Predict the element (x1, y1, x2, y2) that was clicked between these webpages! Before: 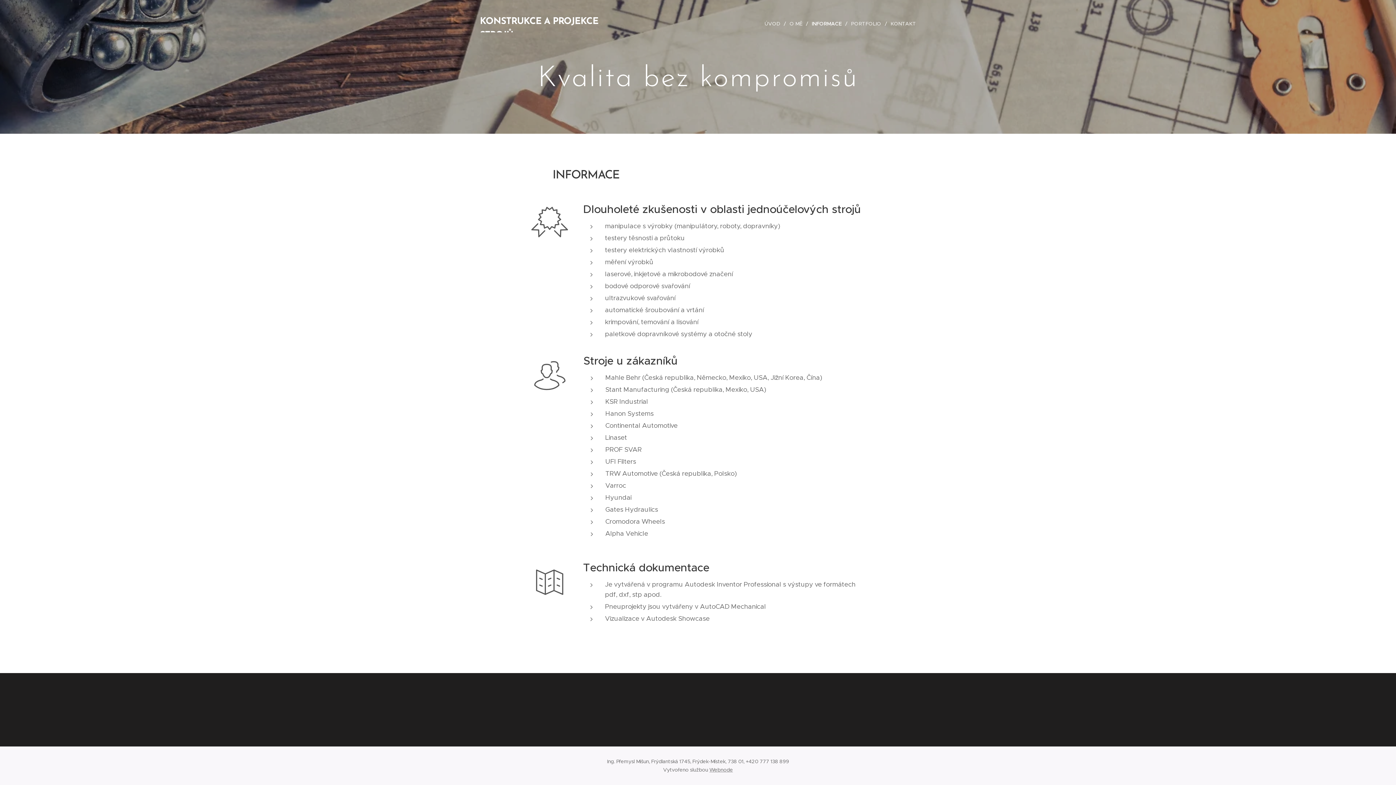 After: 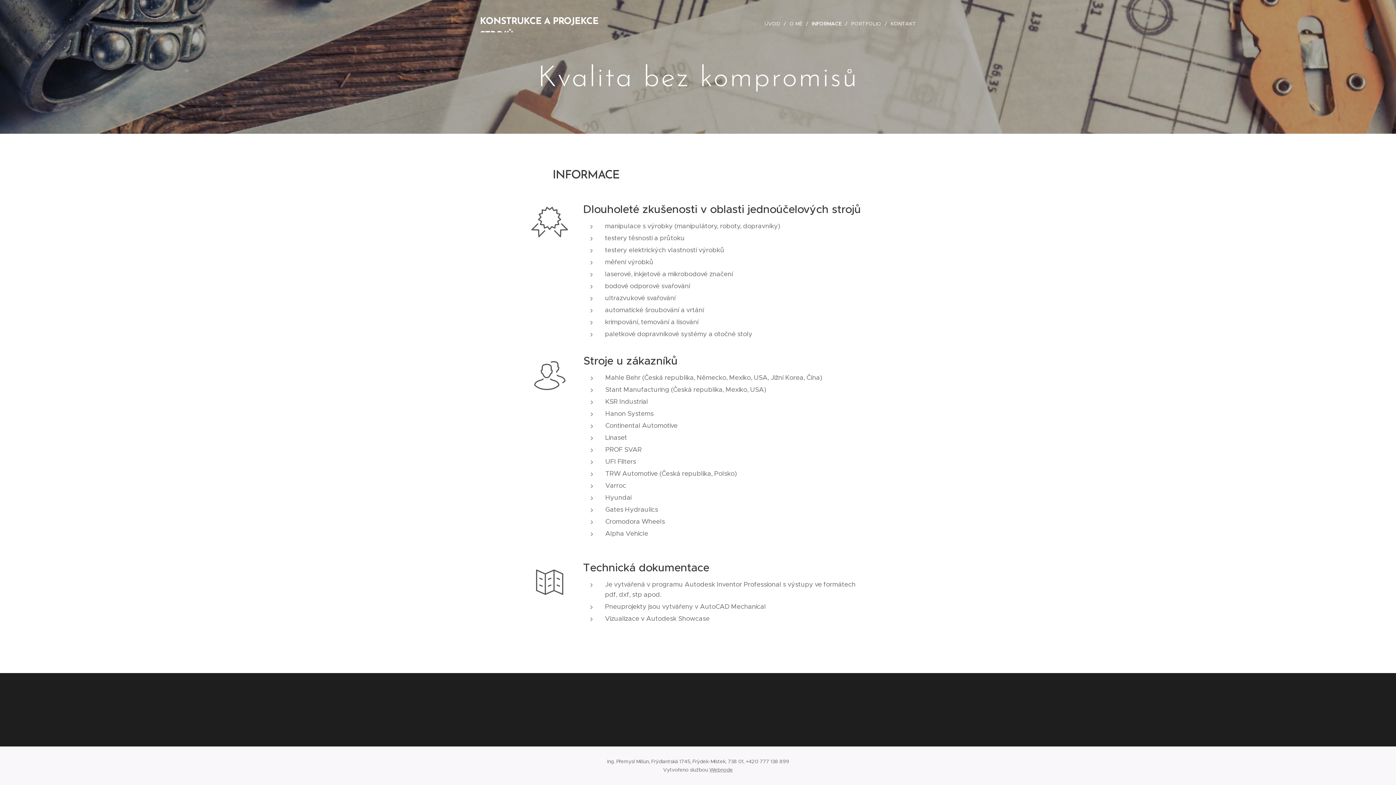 Action: label: INFORMACE bbox: (808, 14, 847, 32)